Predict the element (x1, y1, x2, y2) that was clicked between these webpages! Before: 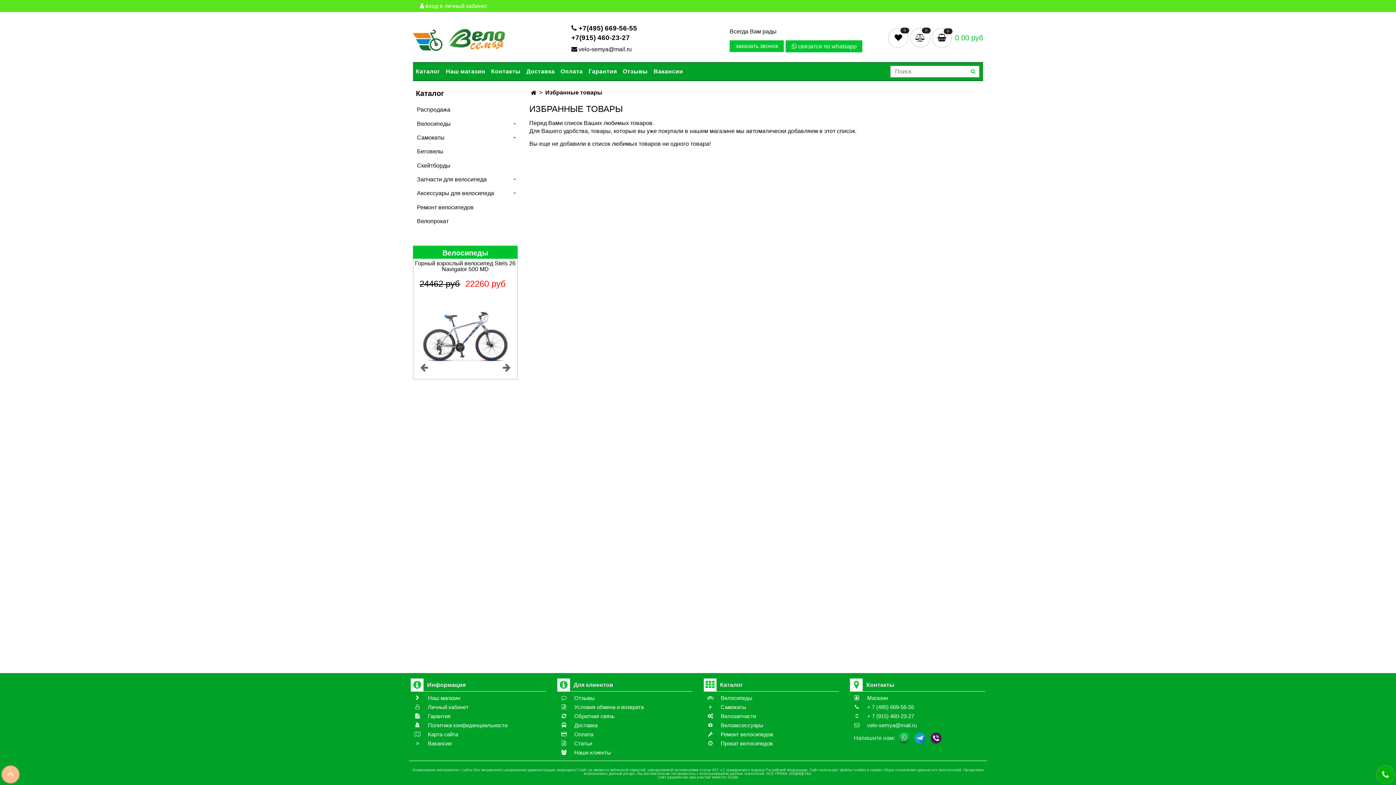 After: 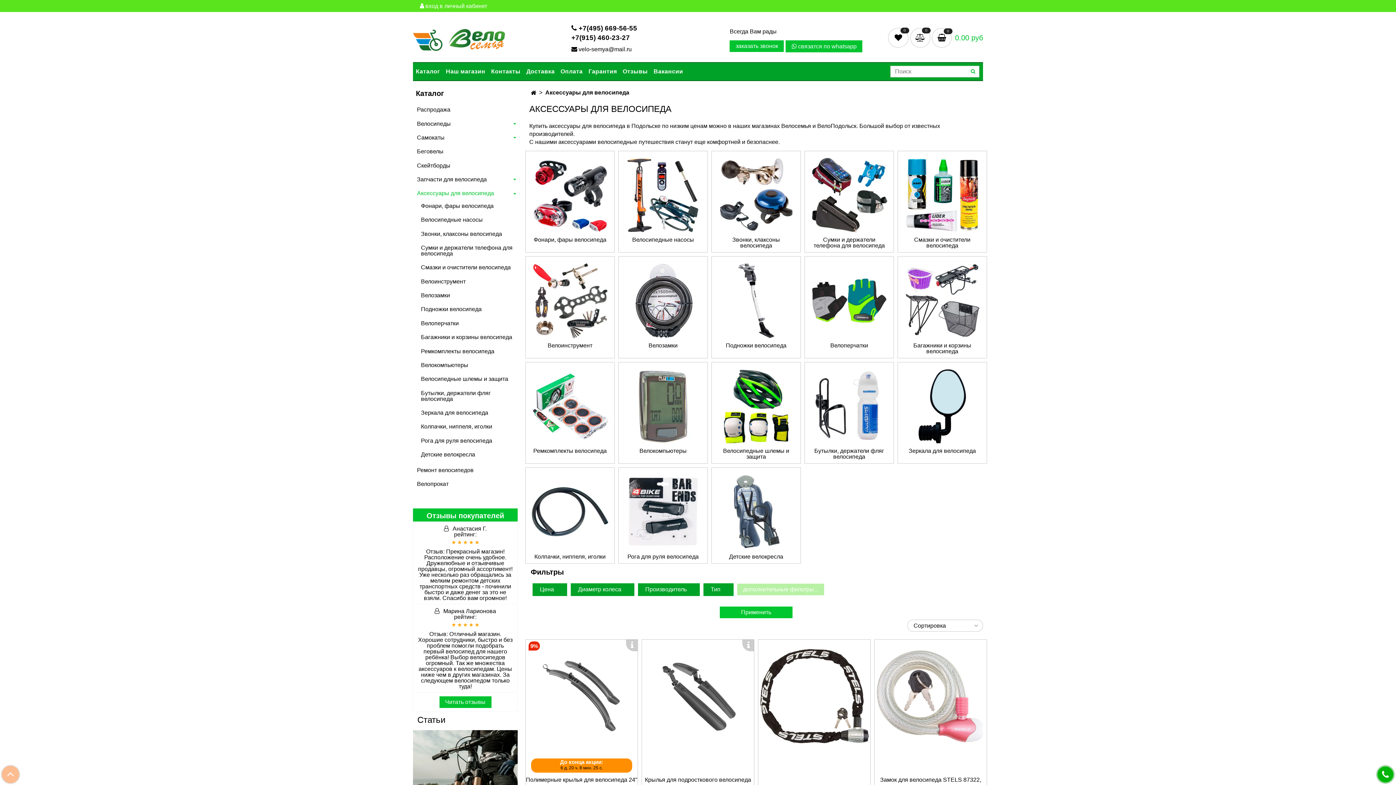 Action: label: Аксессуары для велосипеда bbox: (417, 188, 512, 199)